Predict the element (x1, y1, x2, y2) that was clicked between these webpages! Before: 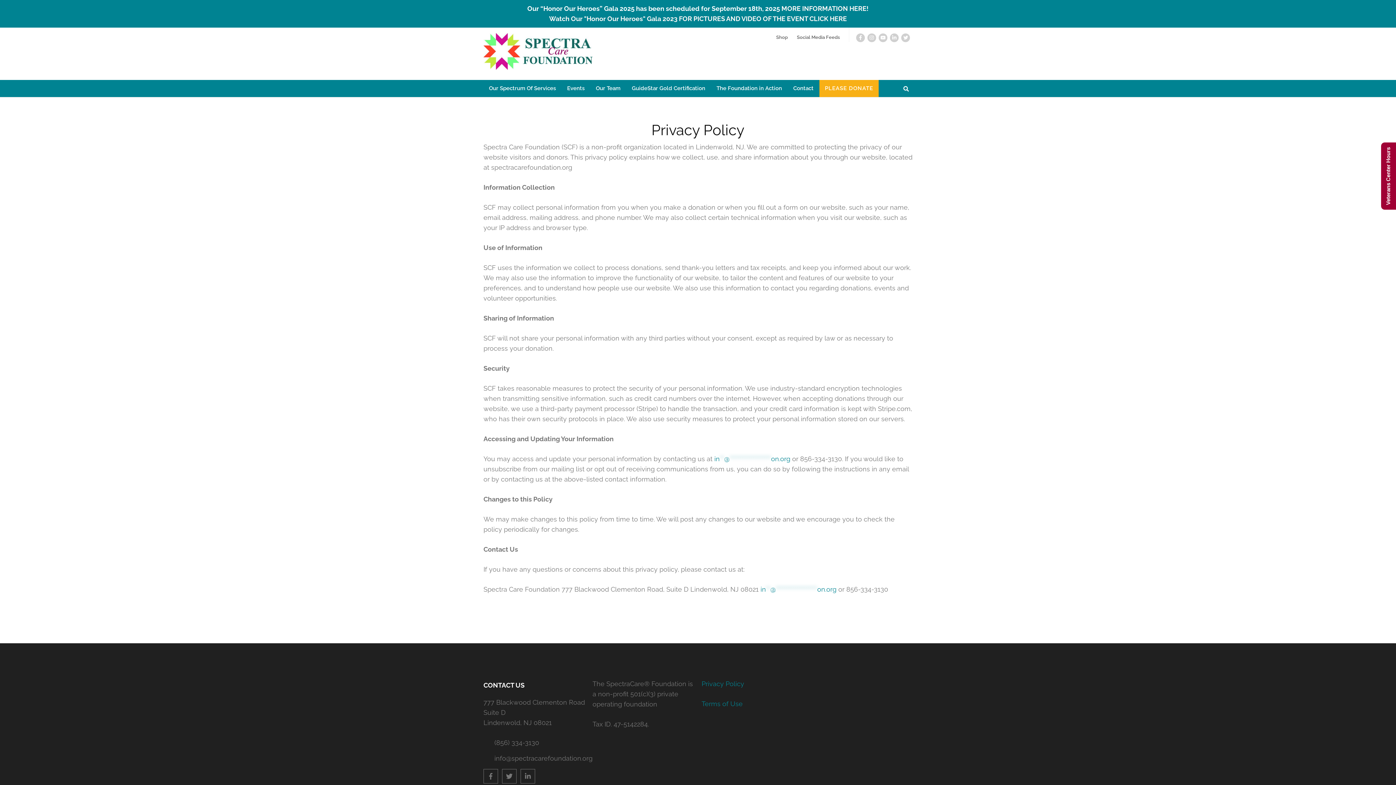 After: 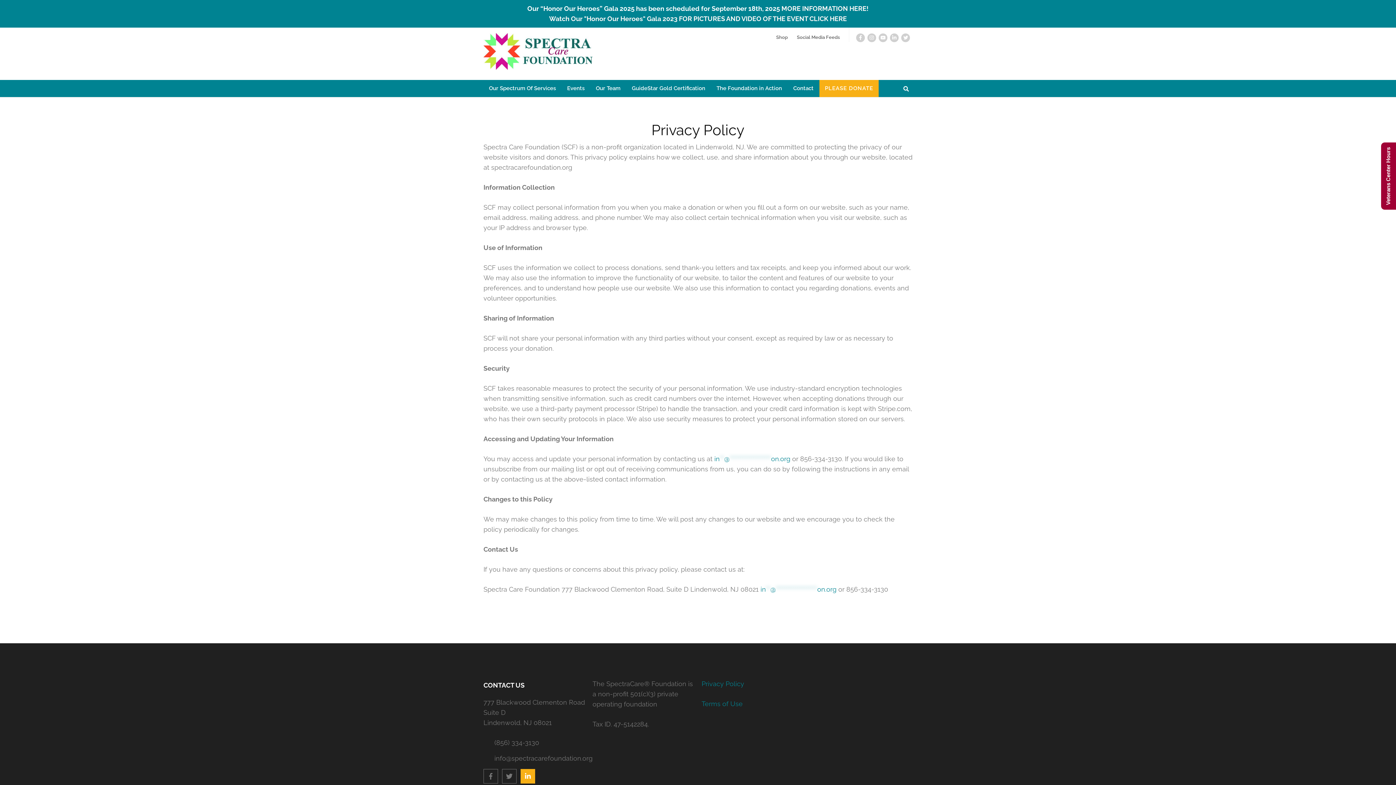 Action: bbox: (520, 769, 535, 784)